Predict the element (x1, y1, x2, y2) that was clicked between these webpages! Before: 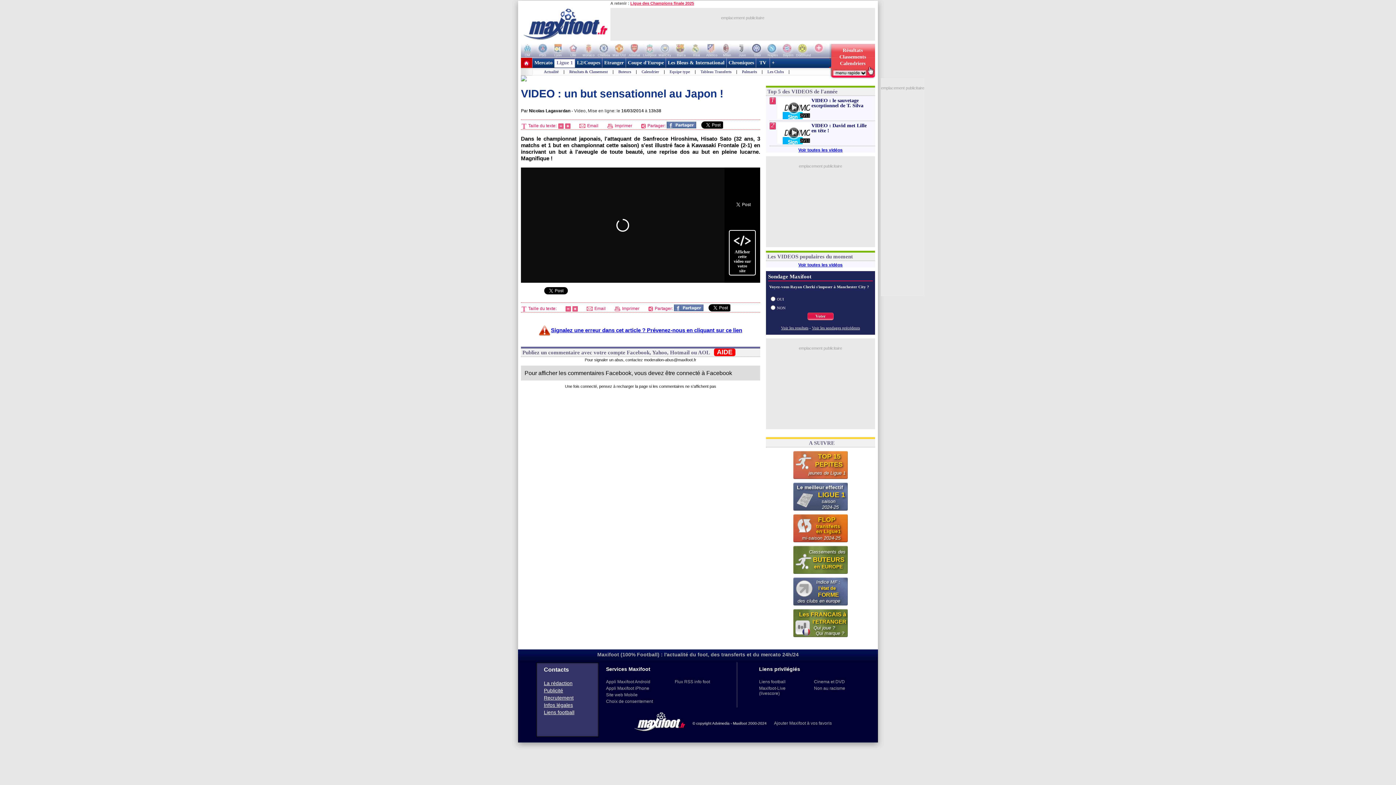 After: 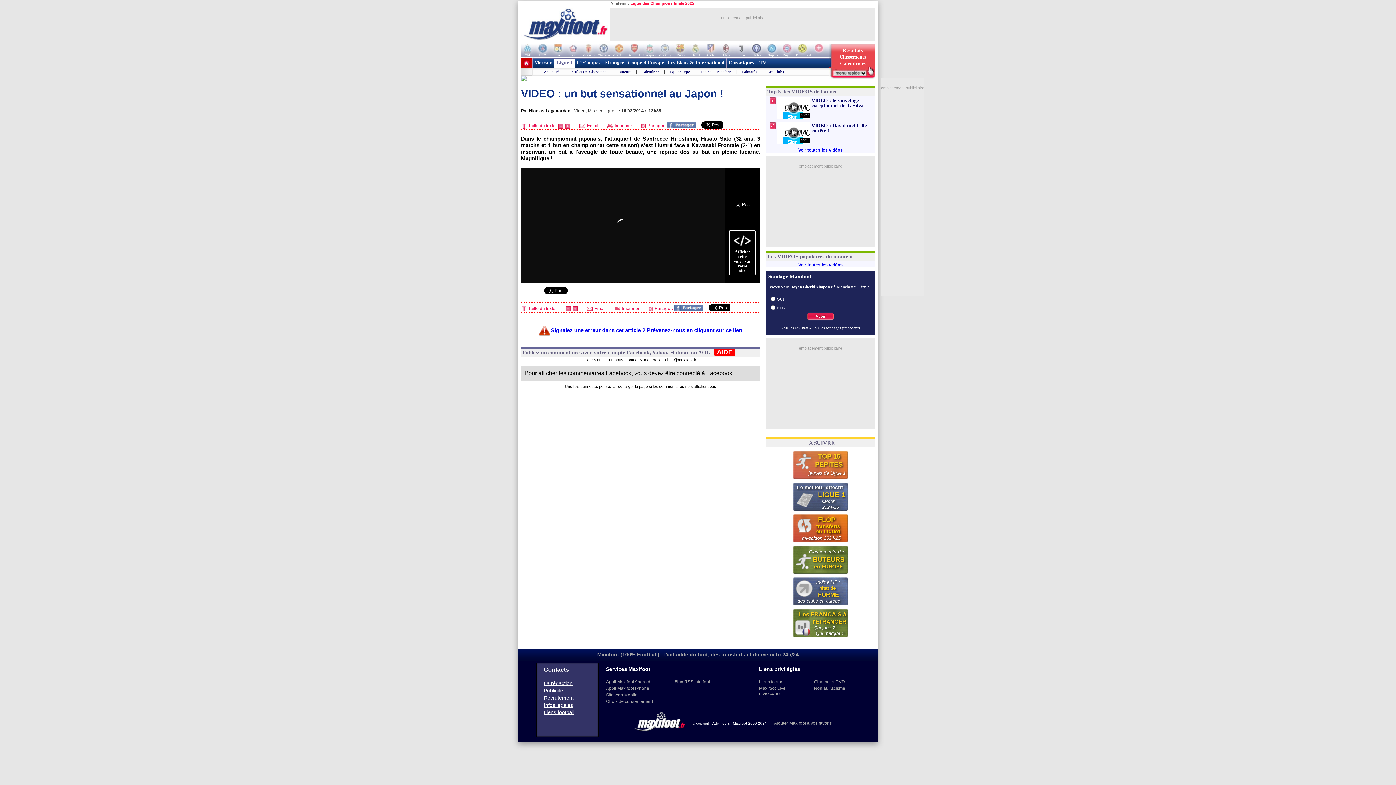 Action: bbox: (606, 699, 667, 705) label: Choix de consentement